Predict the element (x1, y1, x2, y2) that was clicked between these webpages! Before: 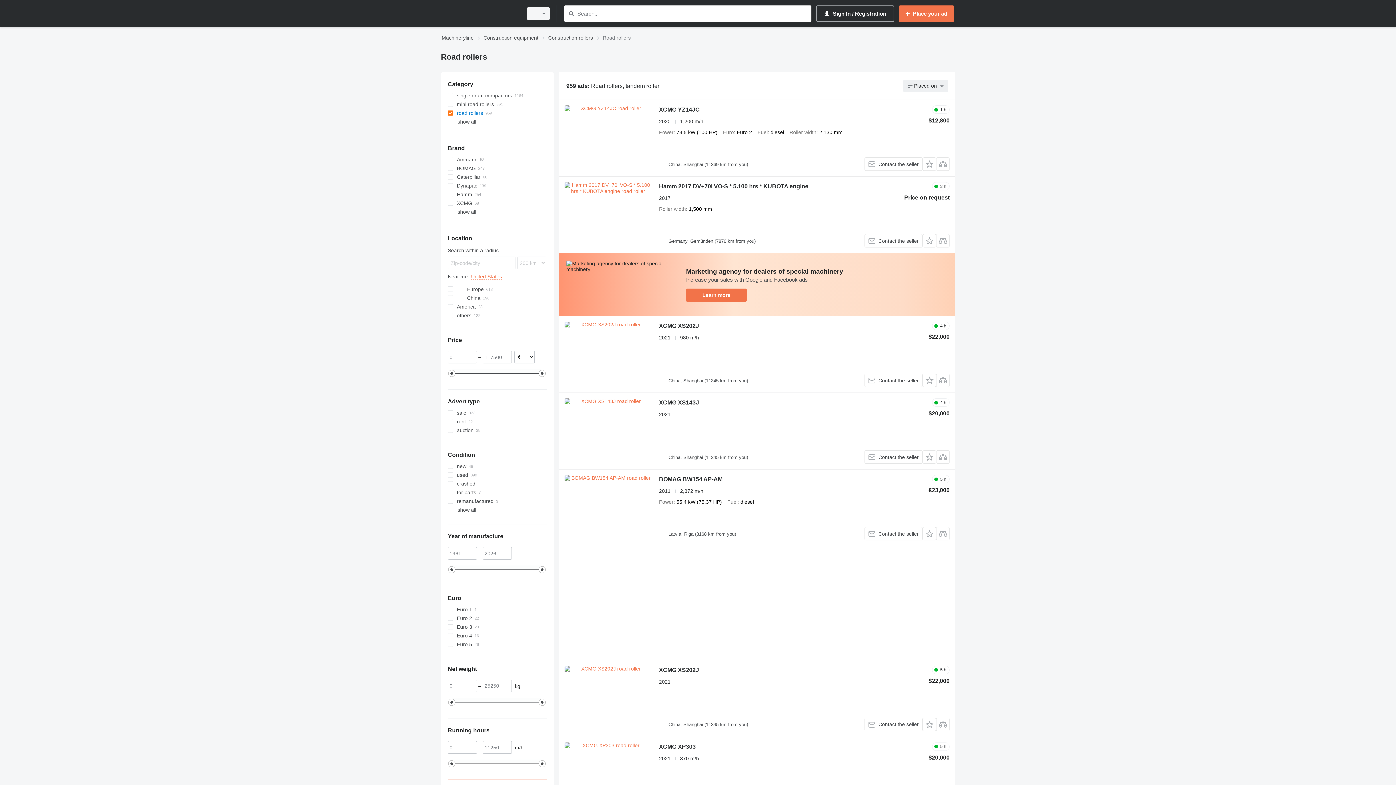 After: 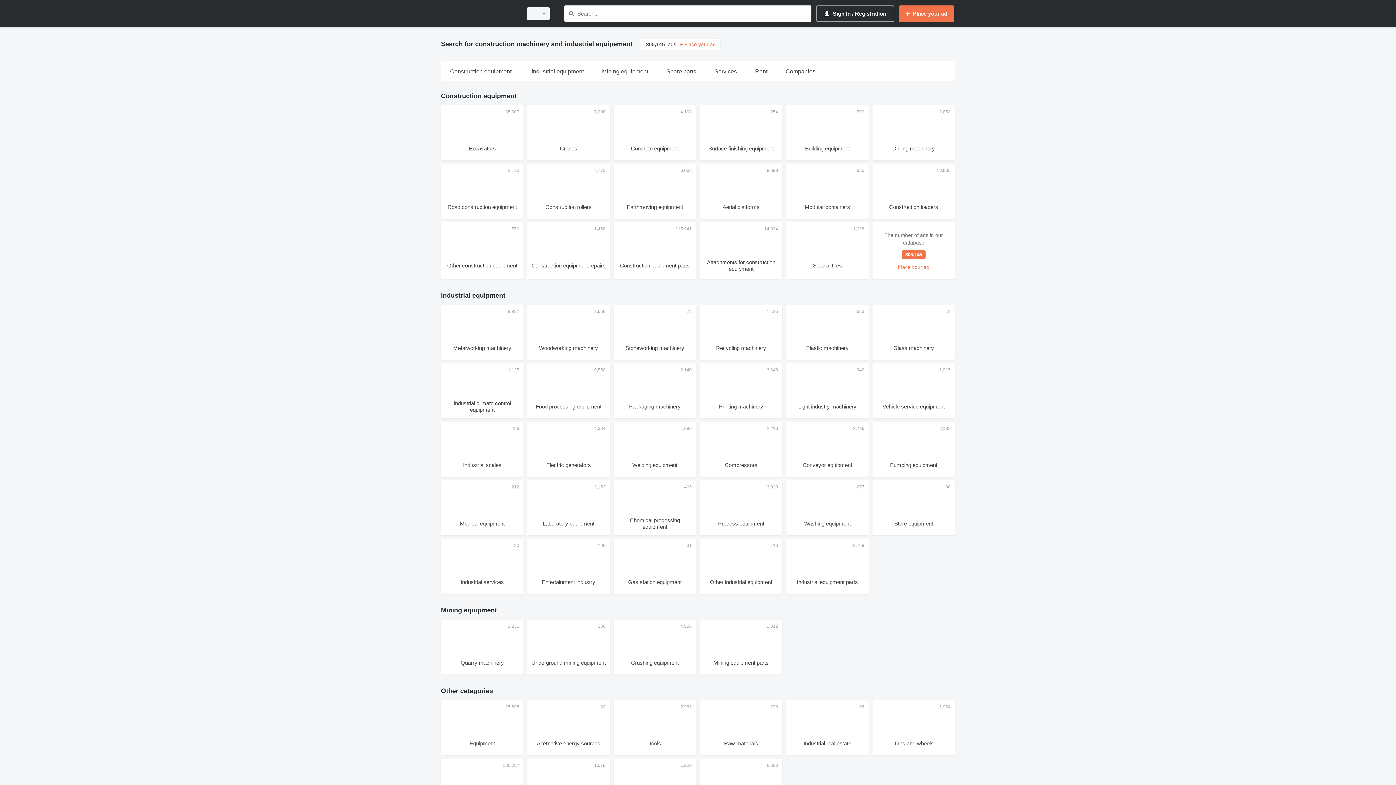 Action: bbox: (441, 1, 518, 25)